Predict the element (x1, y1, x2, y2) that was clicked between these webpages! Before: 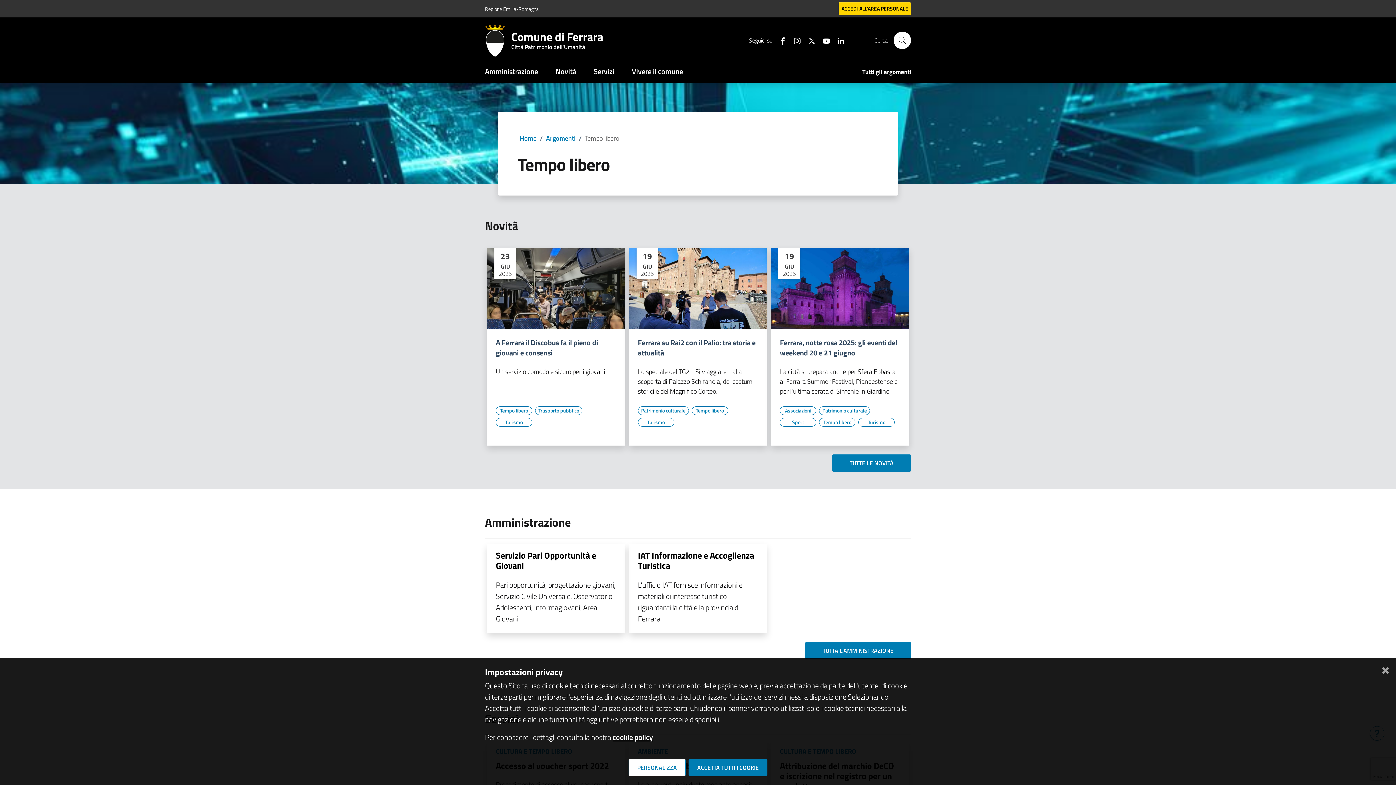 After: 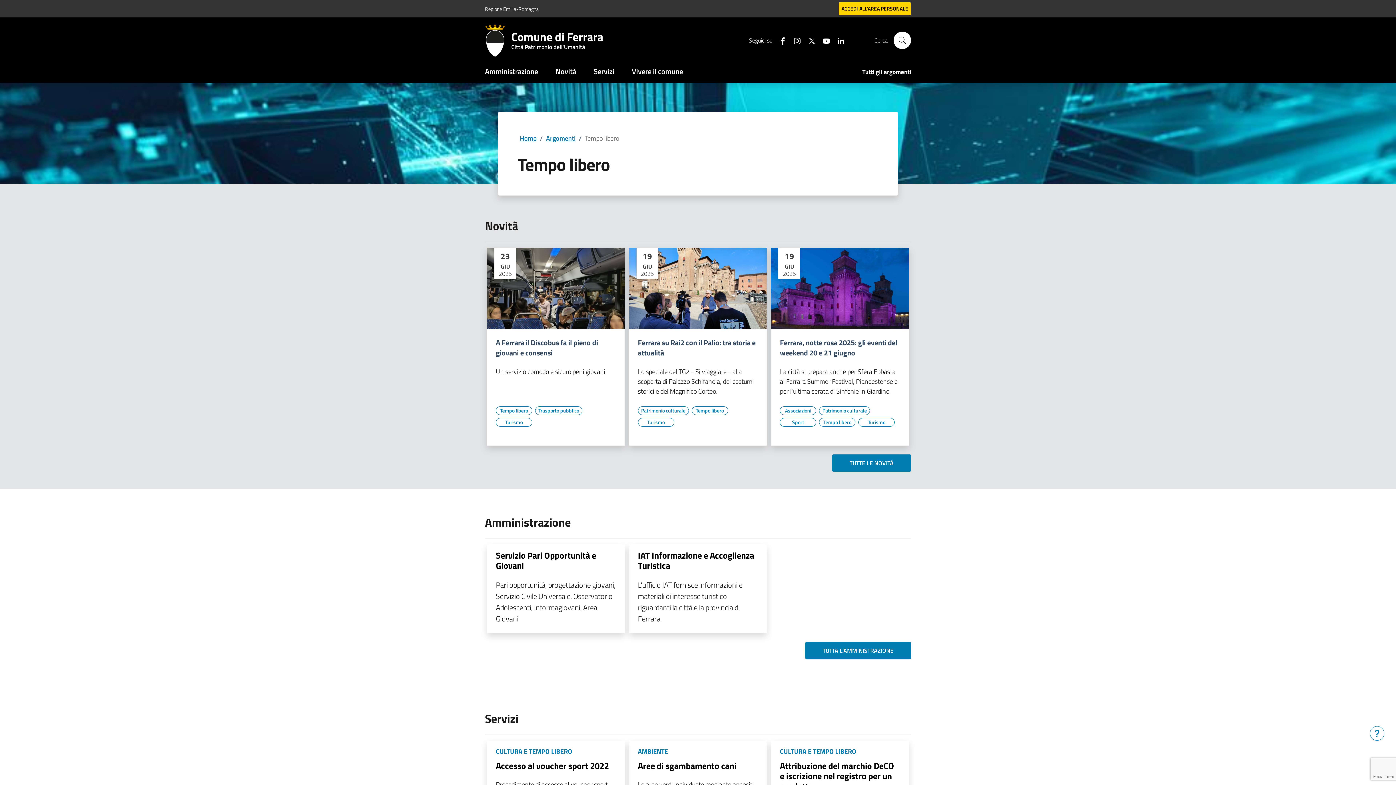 Action: bbox: (1375, 658, 1396, 680) label: Chiudi